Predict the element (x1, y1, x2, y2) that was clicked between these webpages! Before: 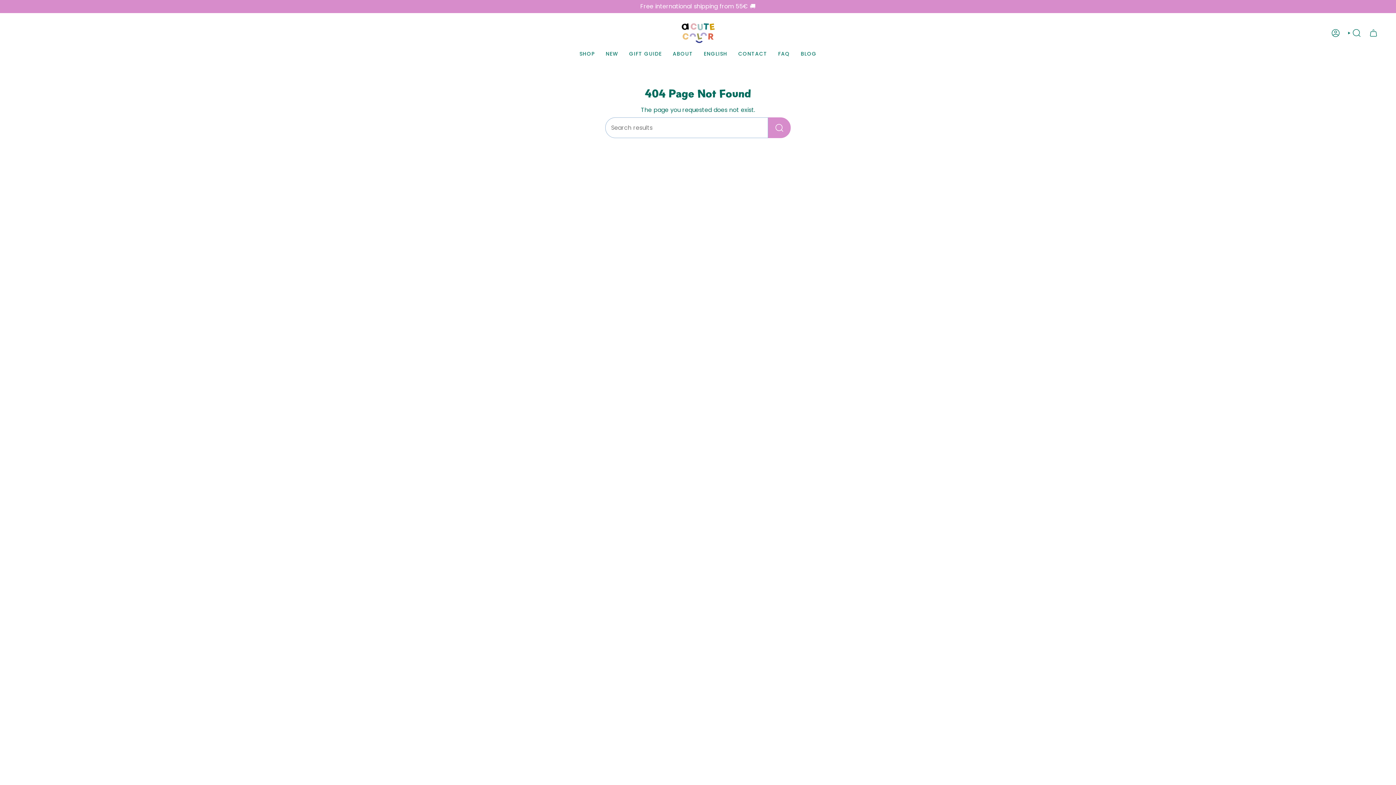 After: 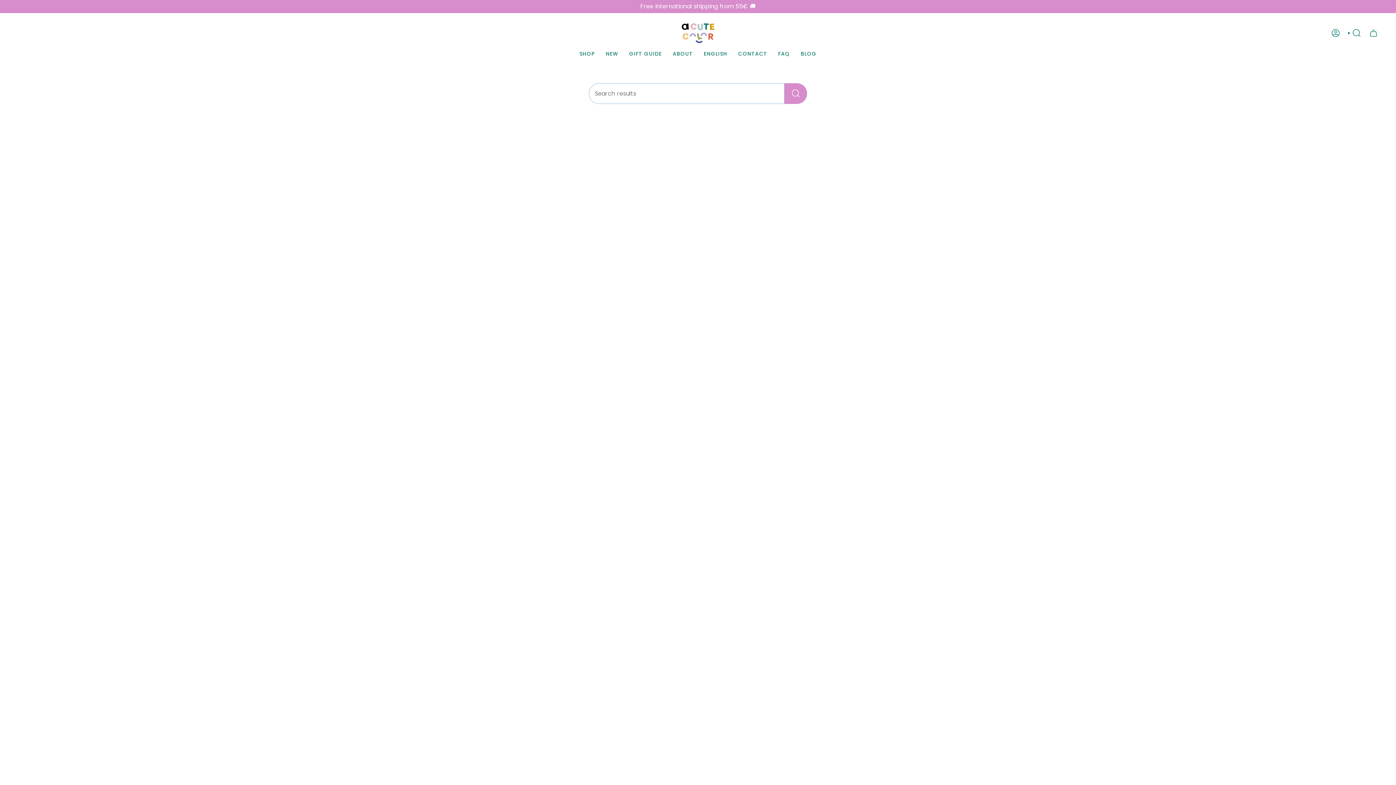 Action: bbox: (768, 117, 790, 138) label: Search